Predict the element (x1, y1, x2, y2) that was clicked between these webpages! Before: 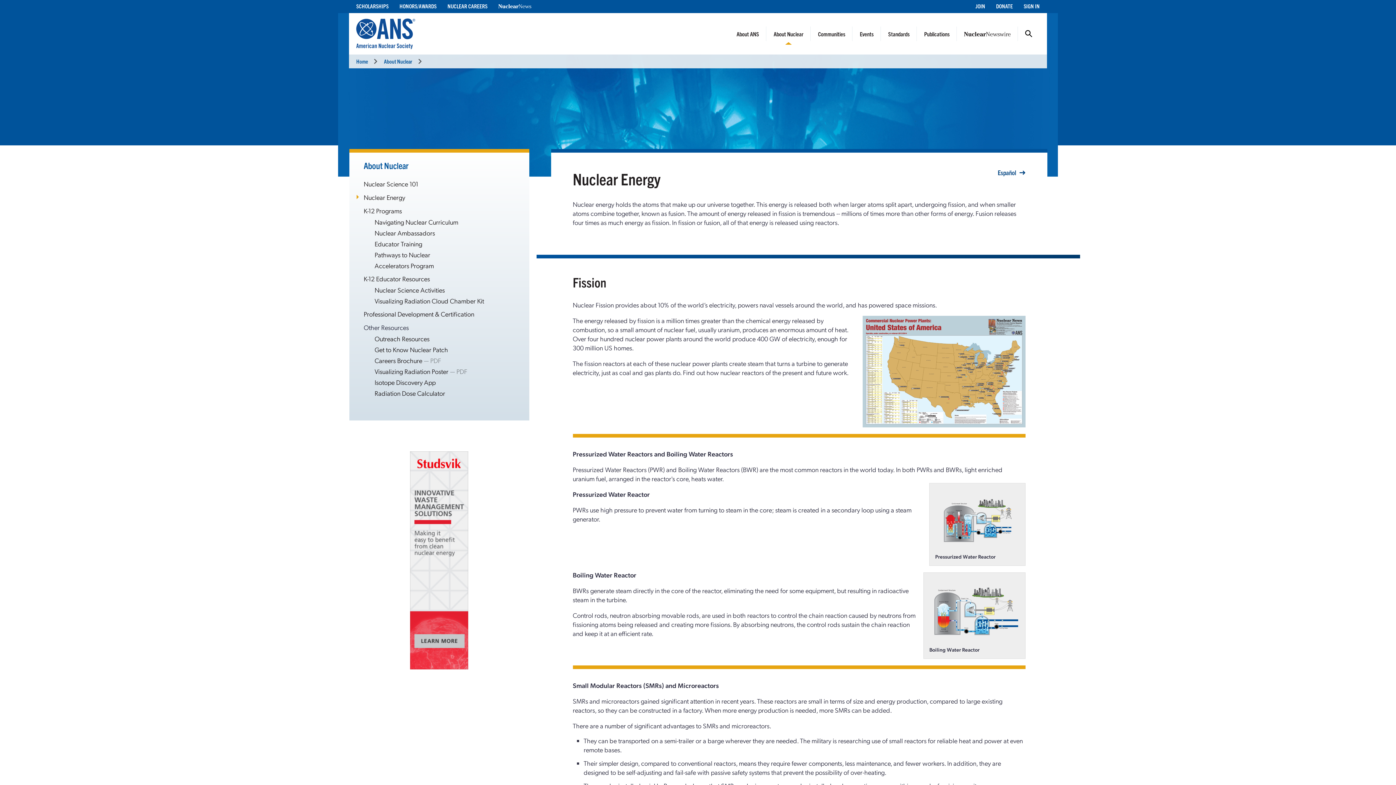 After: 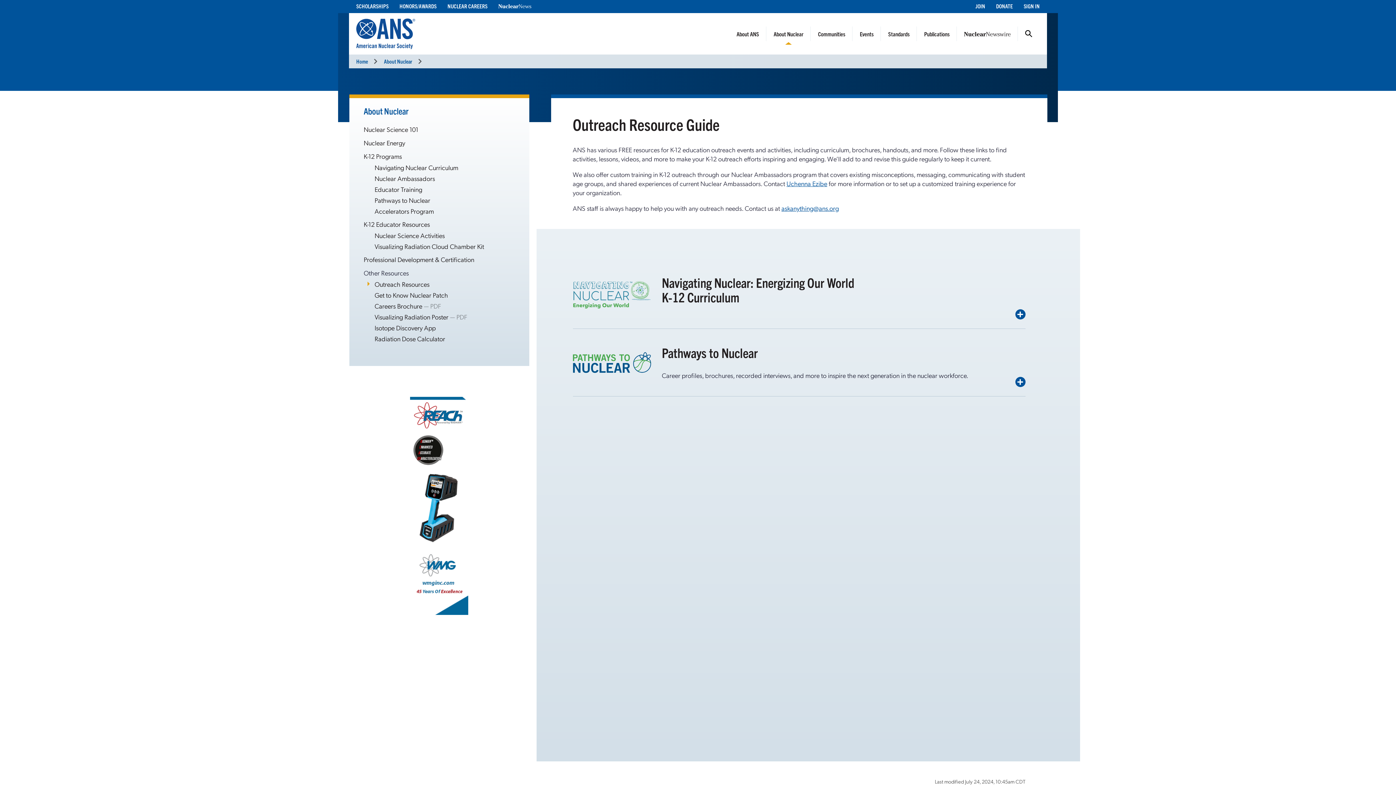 Action: bbox: (374, 334, 429, 342) label: Outreach Resources